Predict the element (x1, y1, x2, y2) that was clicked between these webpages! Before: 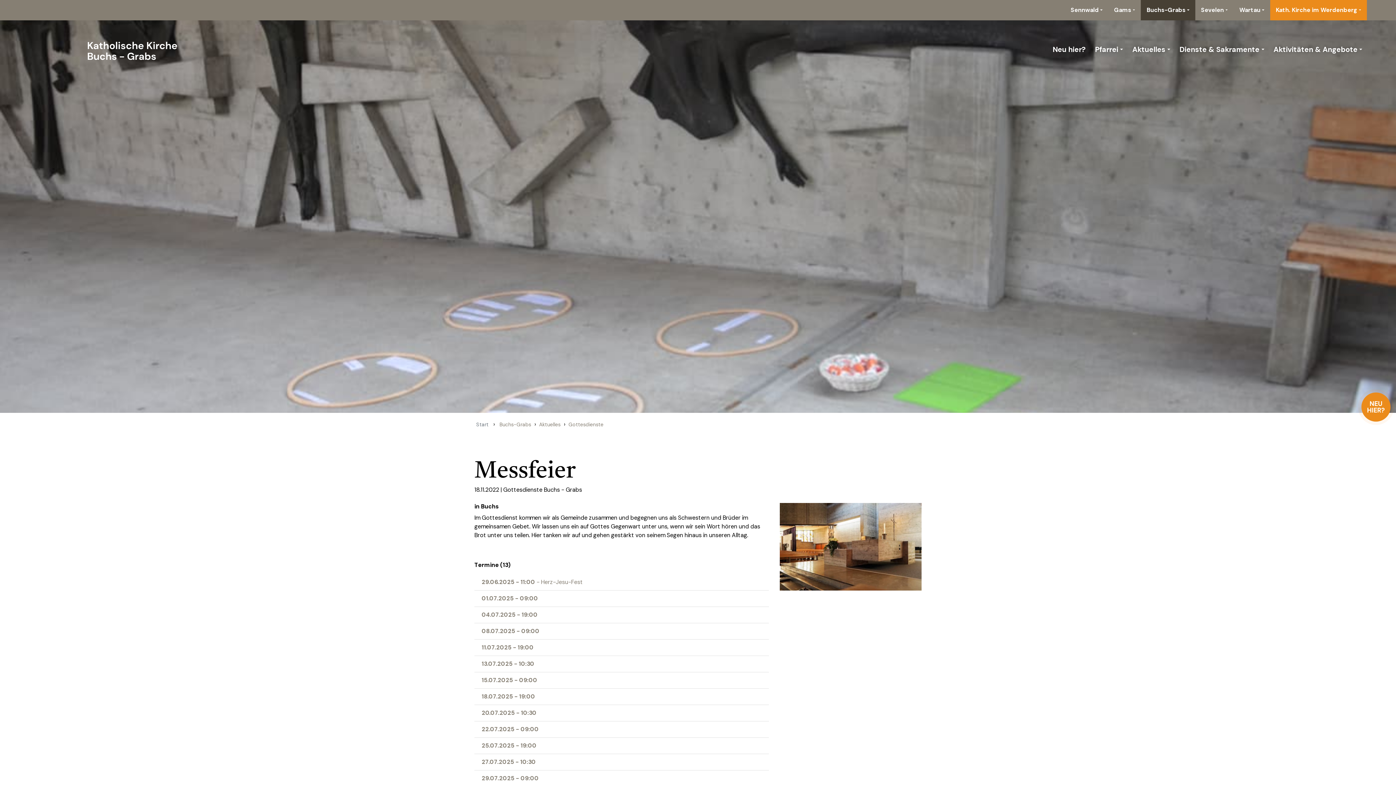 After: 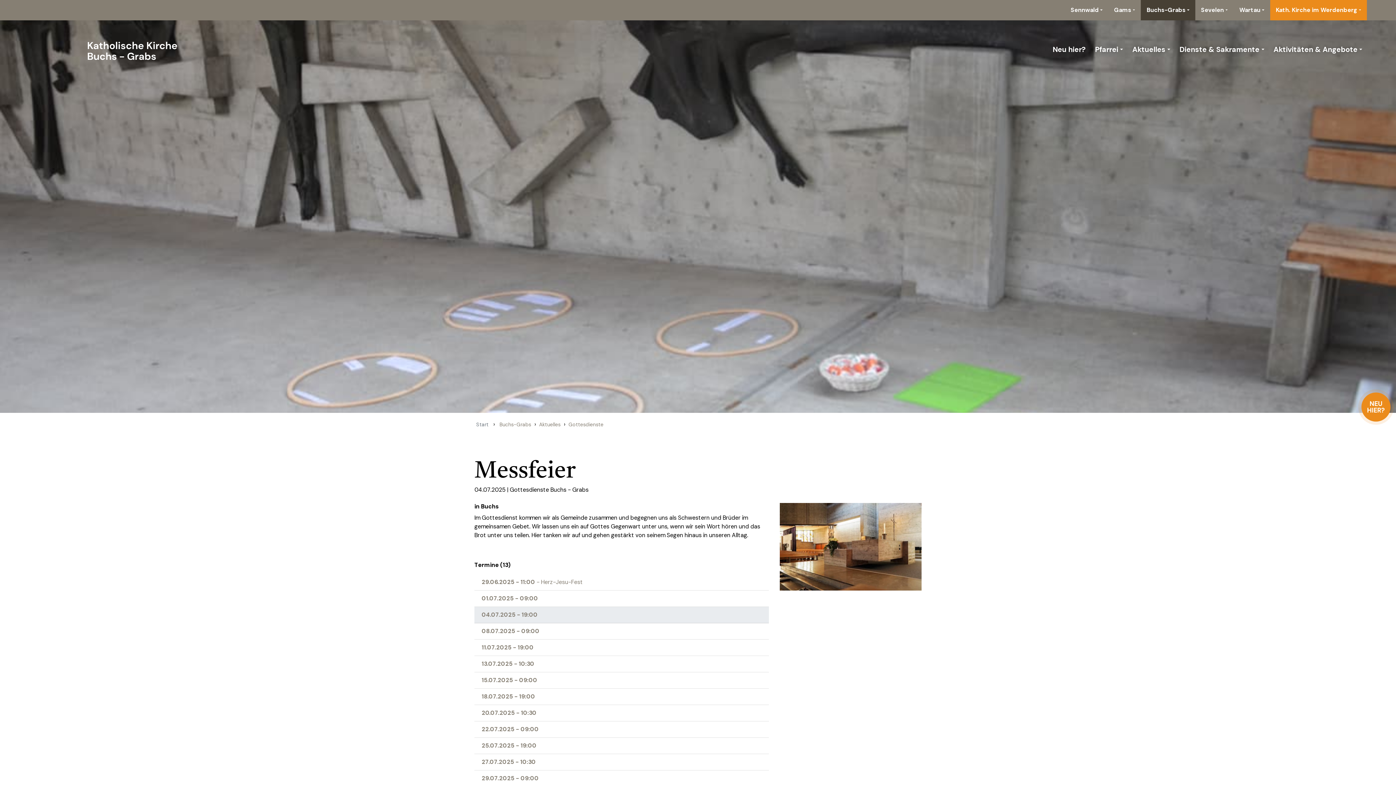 Action: bbox: (474, 607, 769, 623) label: 04.07.2025 - 19:00